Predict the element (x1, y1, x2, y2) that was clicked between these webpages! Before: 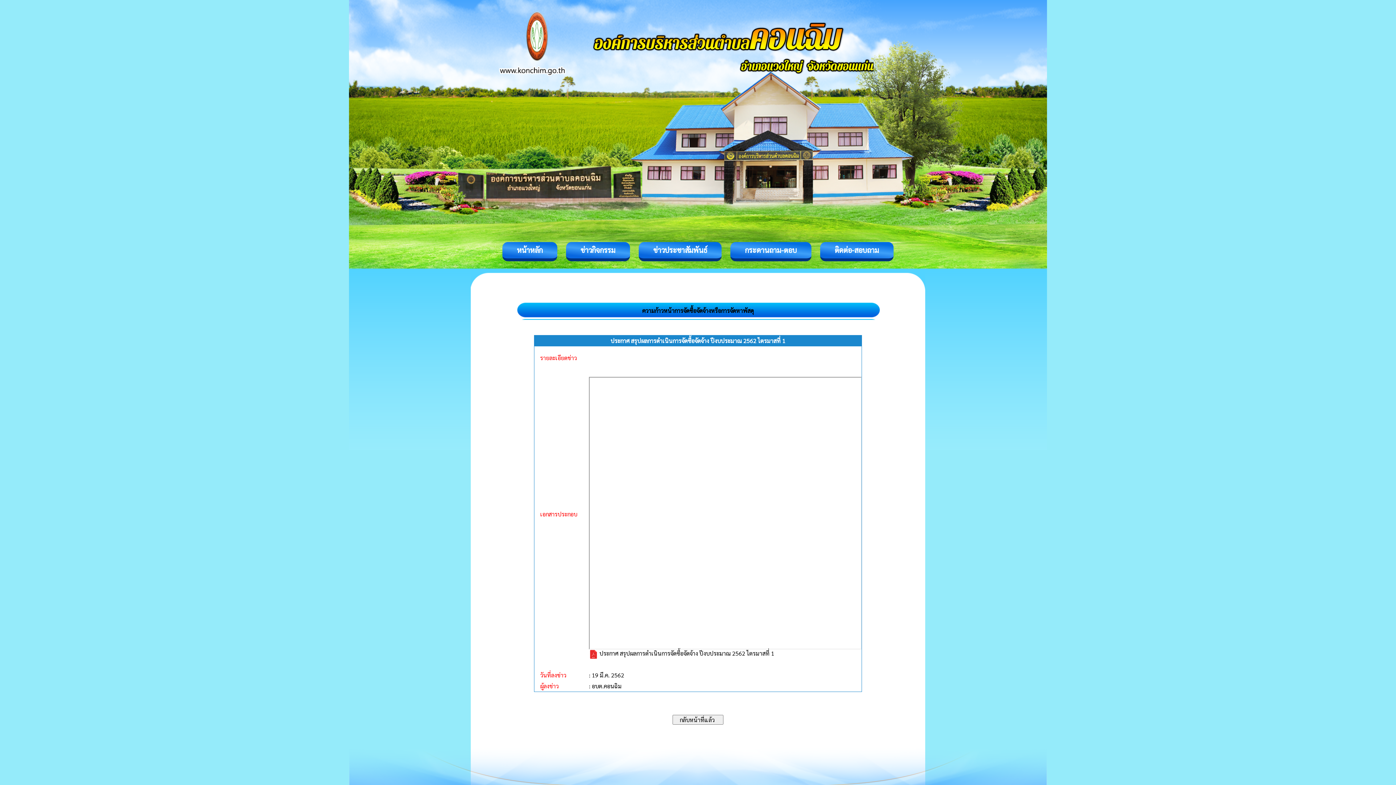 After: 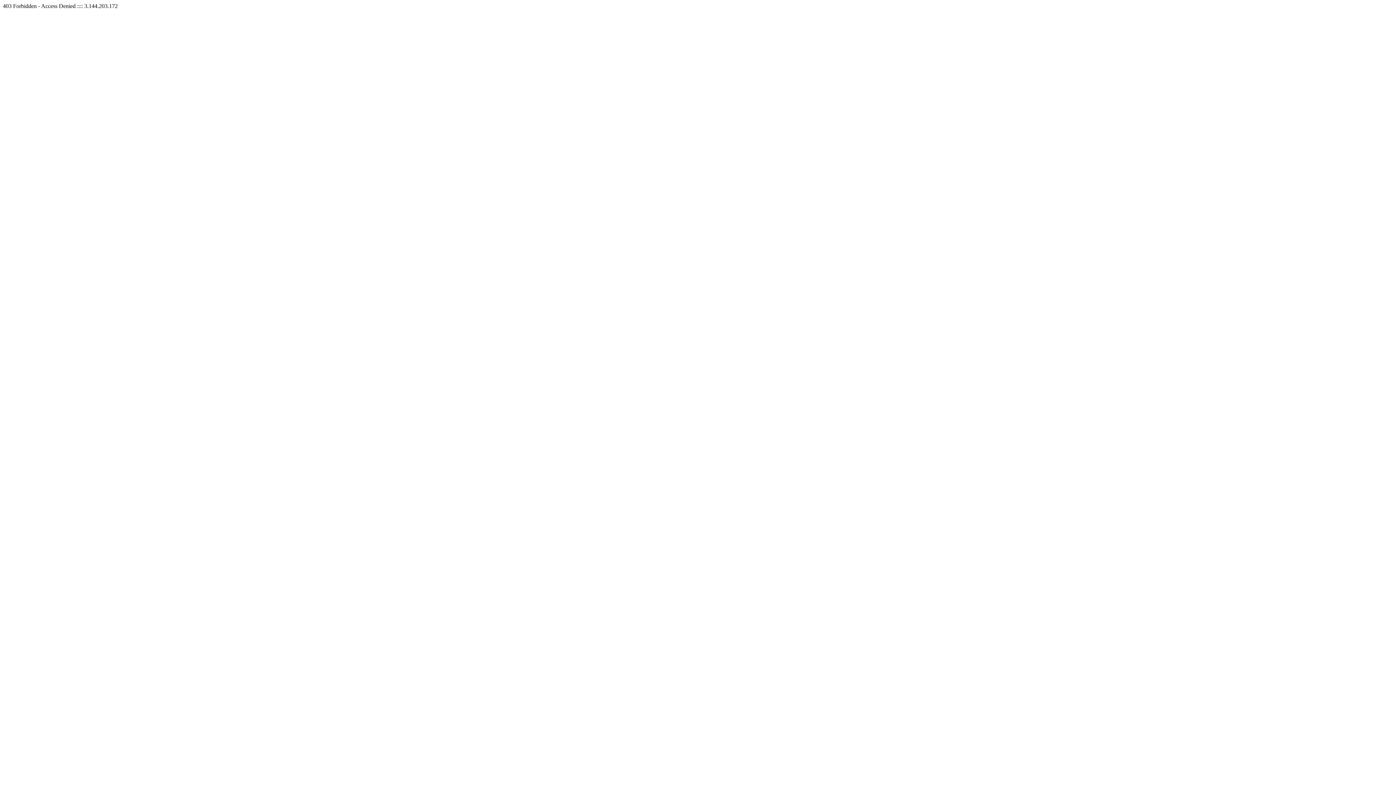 Action: label: กระดานถาม-ตอบ bbox: (730, 242, 811, 261)